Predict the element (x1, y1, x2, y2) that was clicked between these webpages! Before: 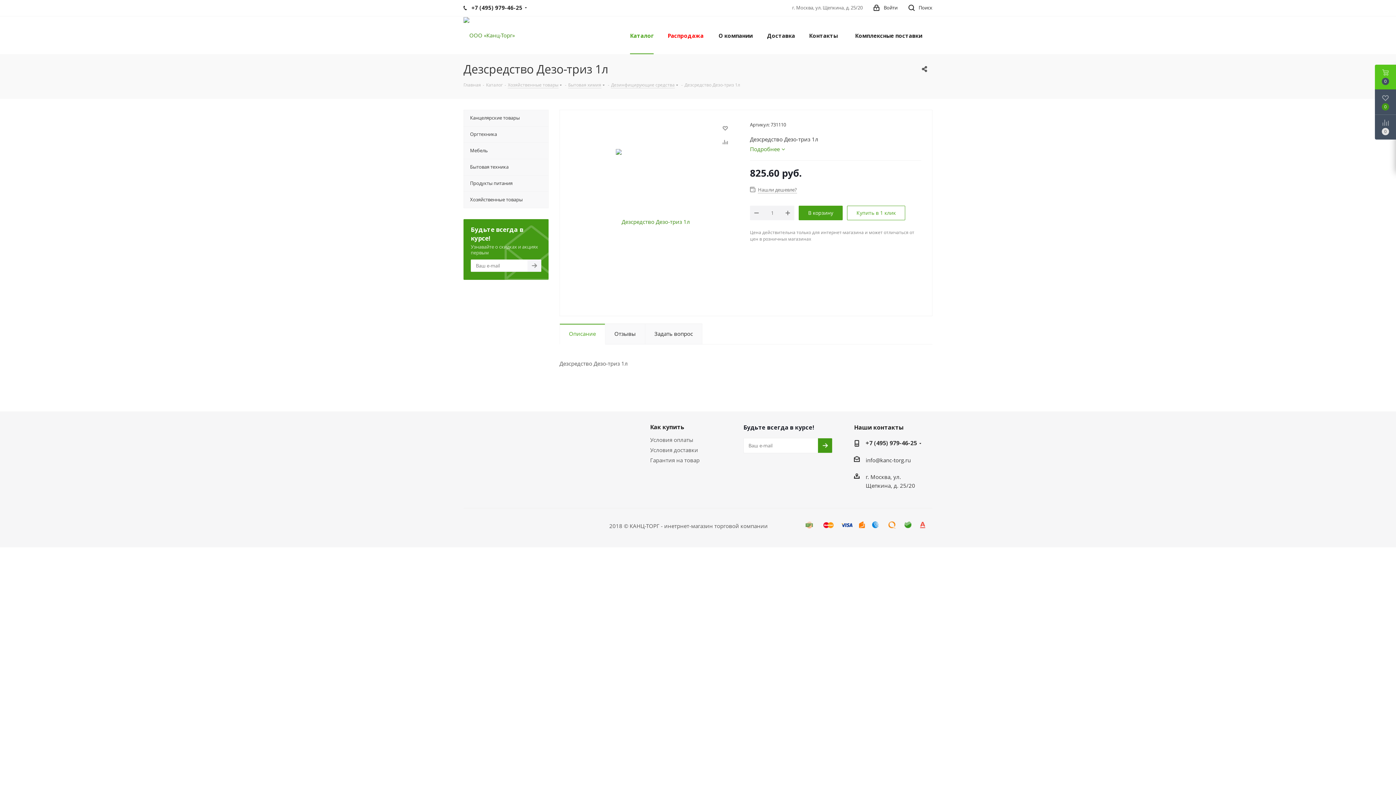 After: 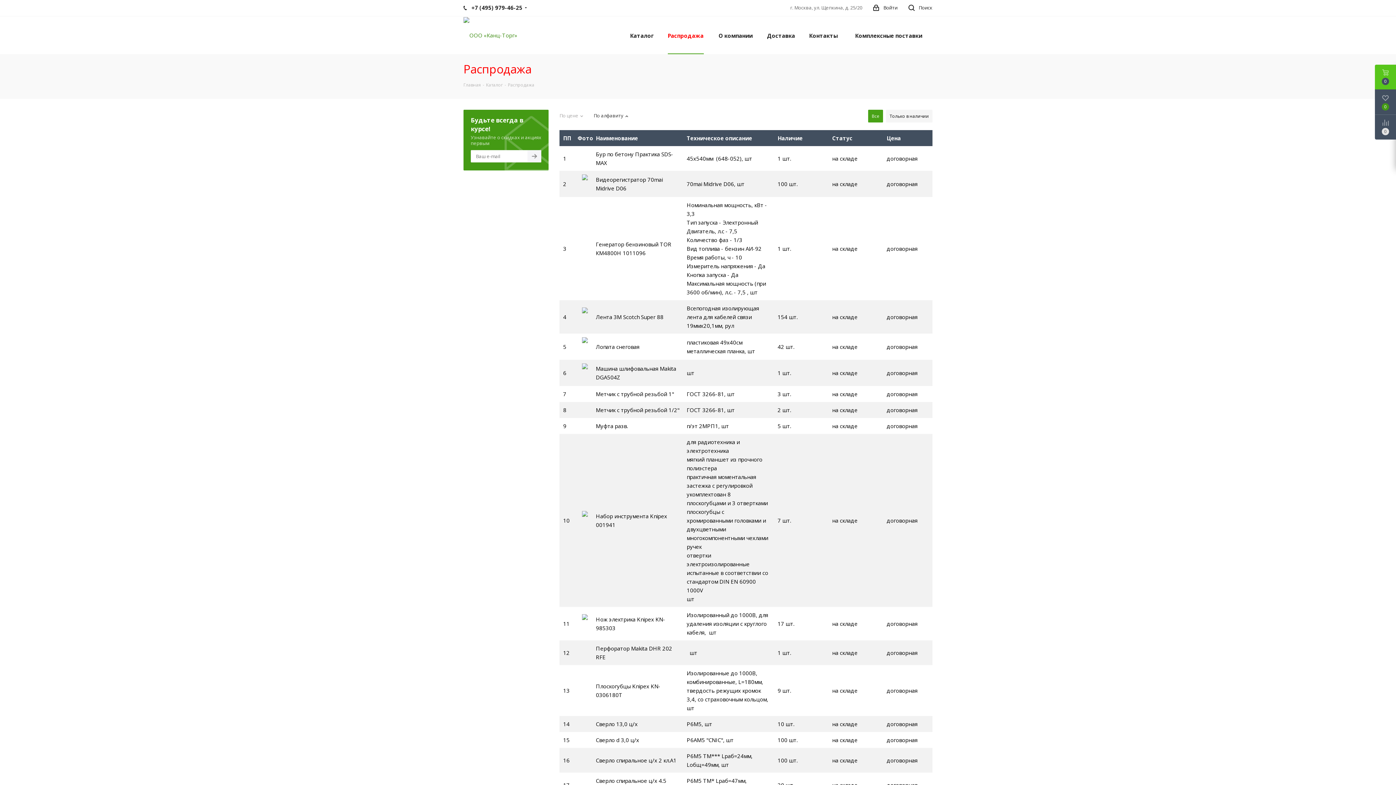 Action: label: Распродажа bbox: (663, 16, 708, 54)